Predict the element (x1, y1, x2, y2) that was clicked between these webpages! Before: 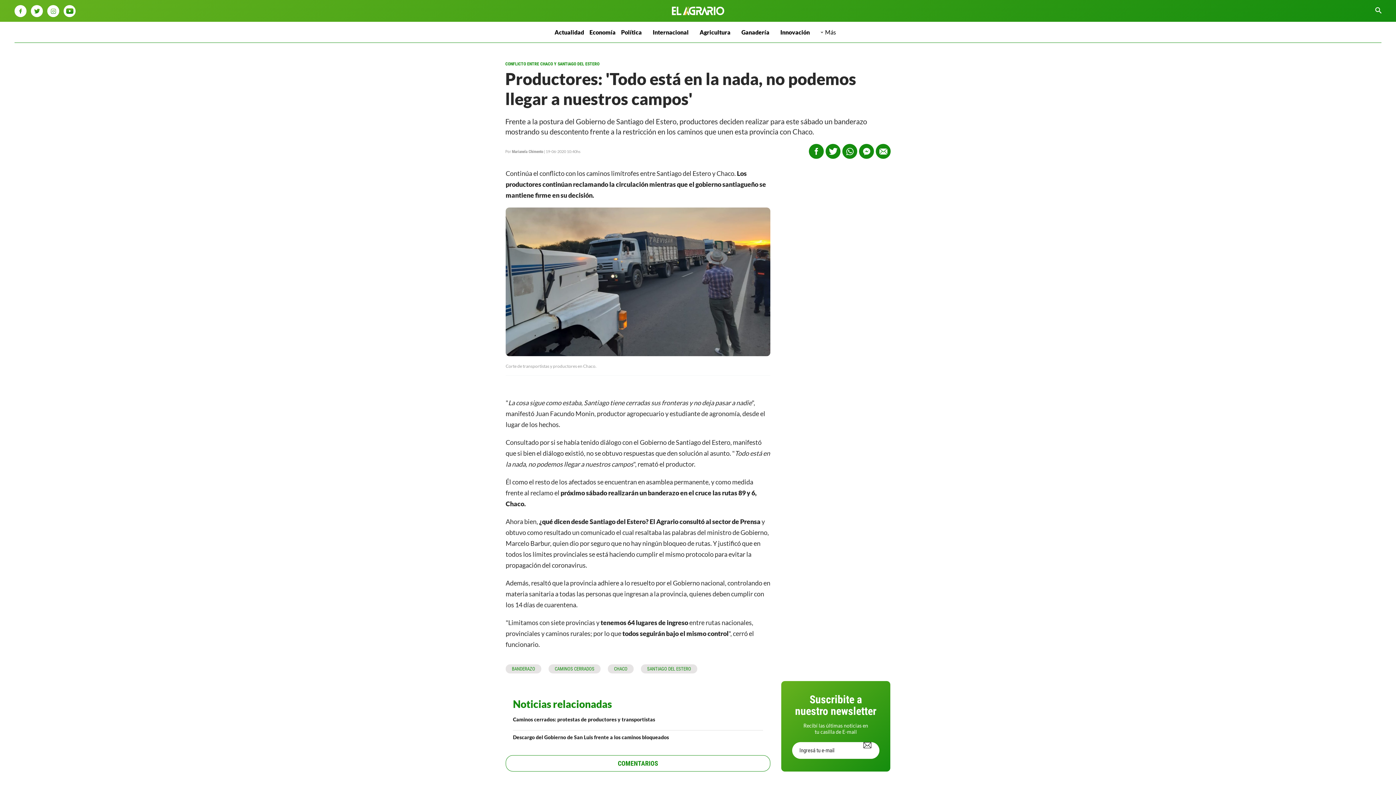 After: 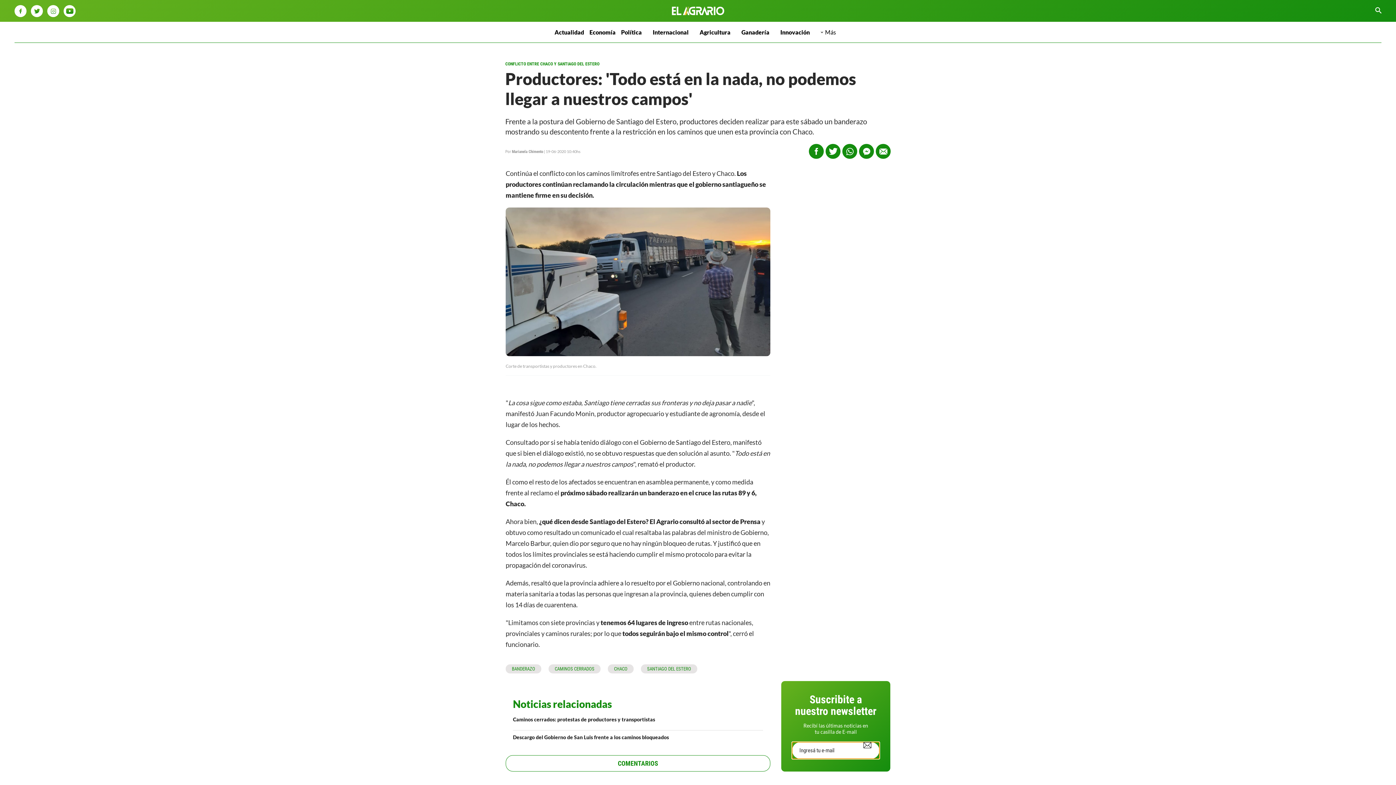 Action: bbox: (855, 742, 879, 759)